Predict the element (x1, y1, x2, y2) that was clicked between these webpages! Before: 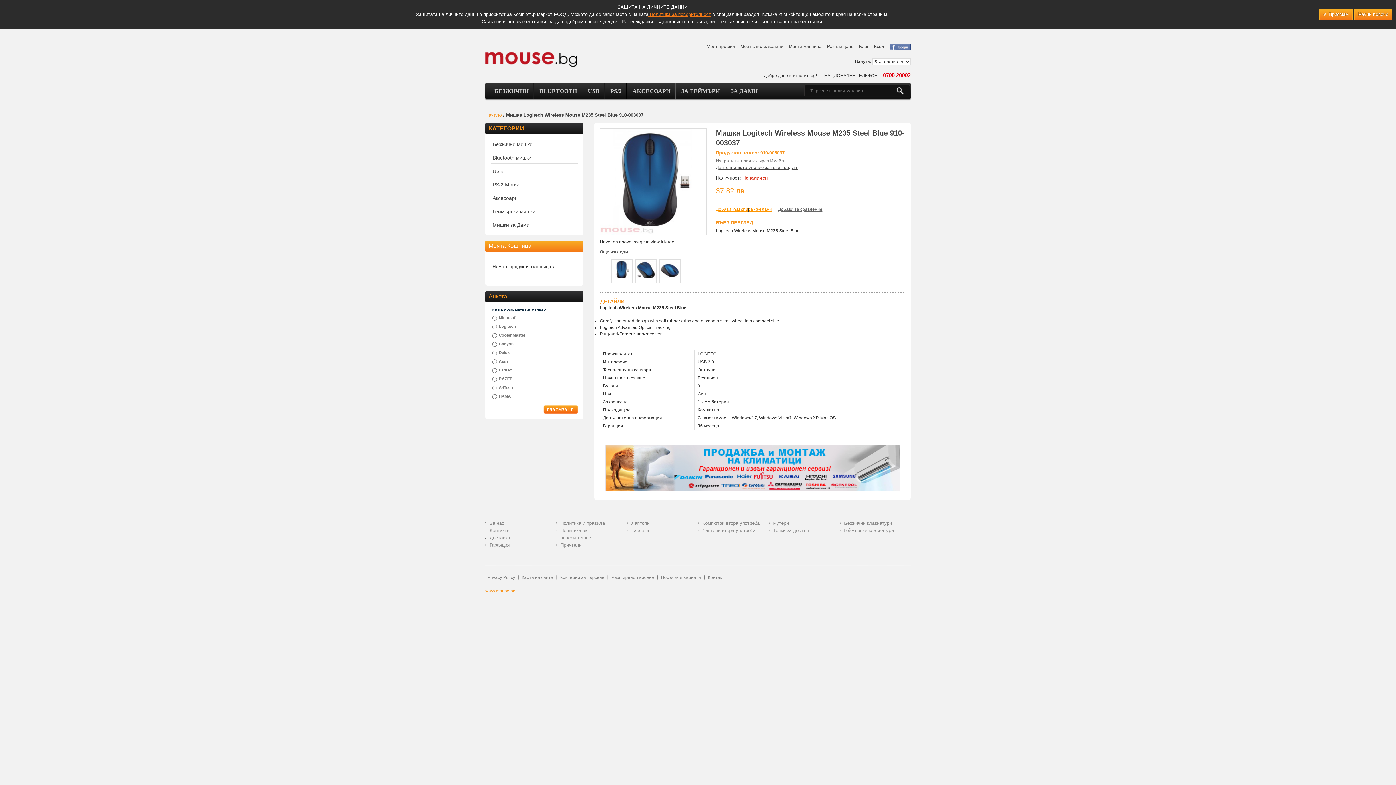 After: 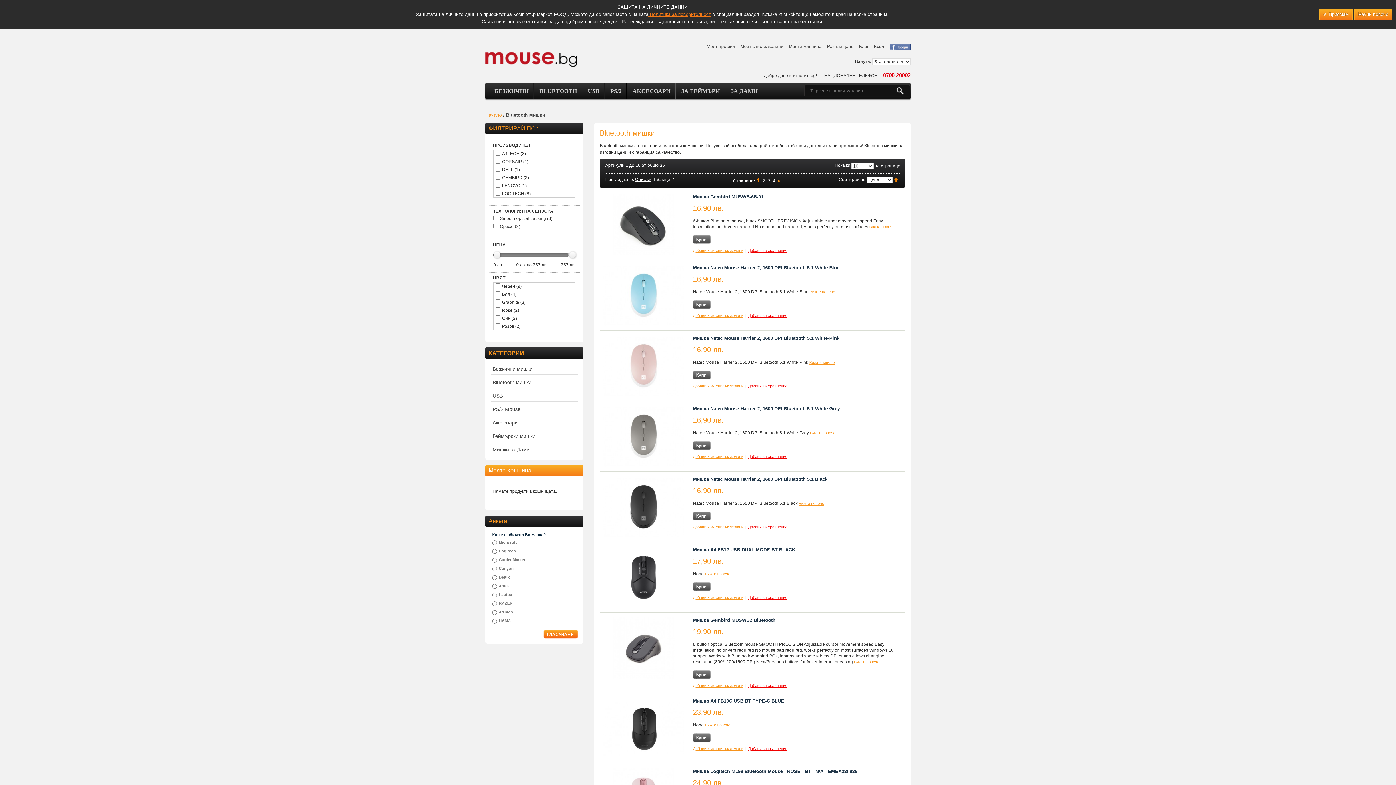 Action: label: BLUETOOTH bbox: (539, 88, 577, 94)